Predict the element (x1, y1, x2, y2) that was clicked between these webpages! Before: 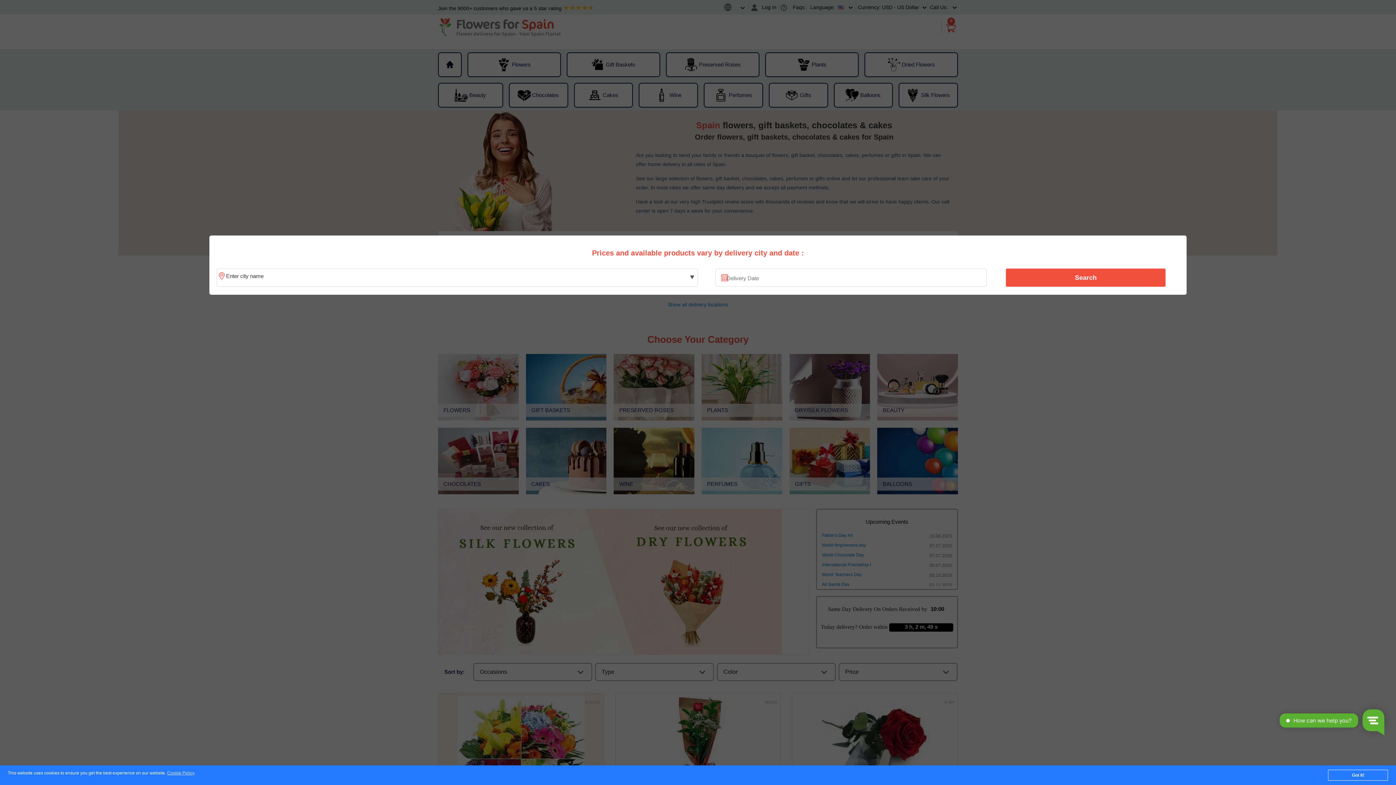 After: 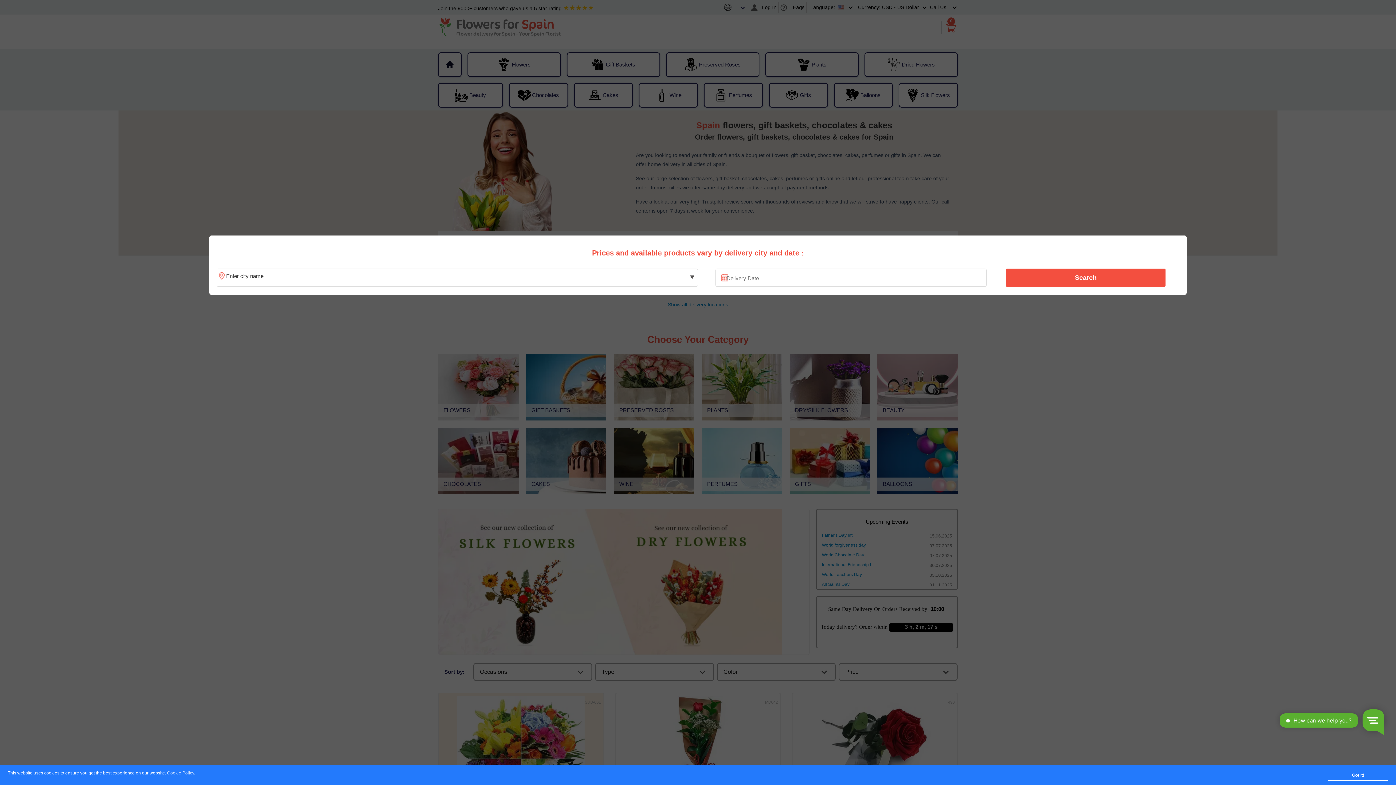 Action: label: Search bbox: (1010, 270, 1161, 285)